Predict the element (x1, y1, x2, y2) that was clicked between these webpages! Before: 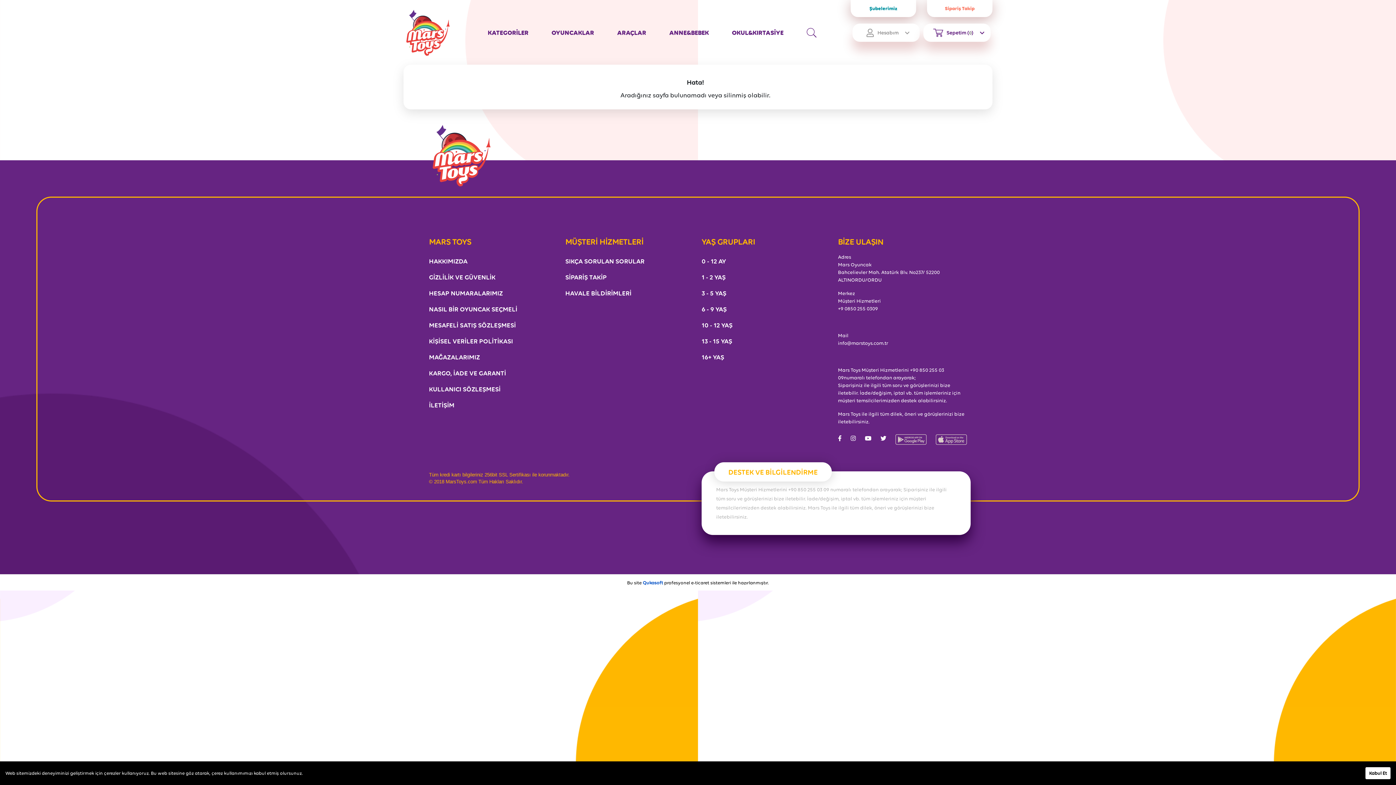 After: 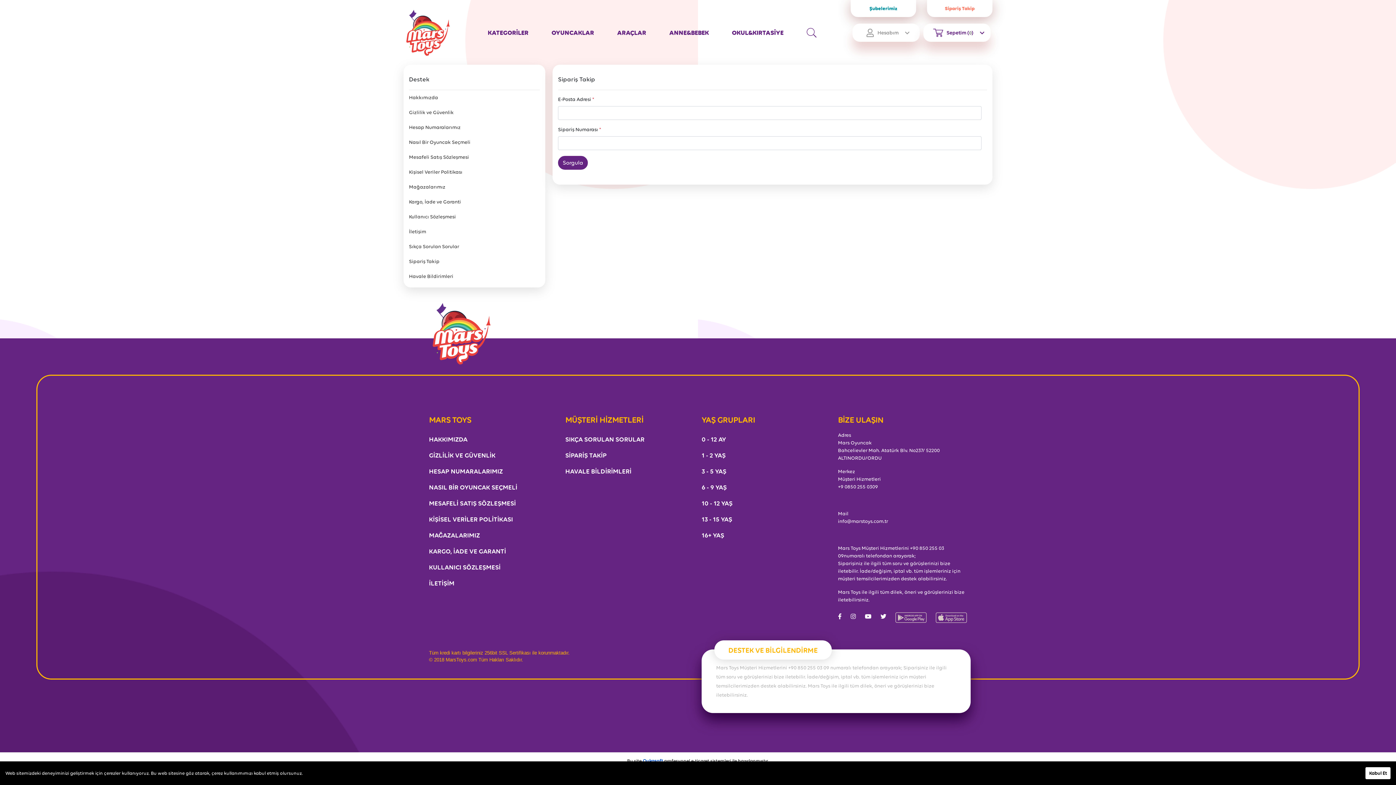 Action: bbox: (565, 269, 694, 285) label: SİPARİŞ TAKİP